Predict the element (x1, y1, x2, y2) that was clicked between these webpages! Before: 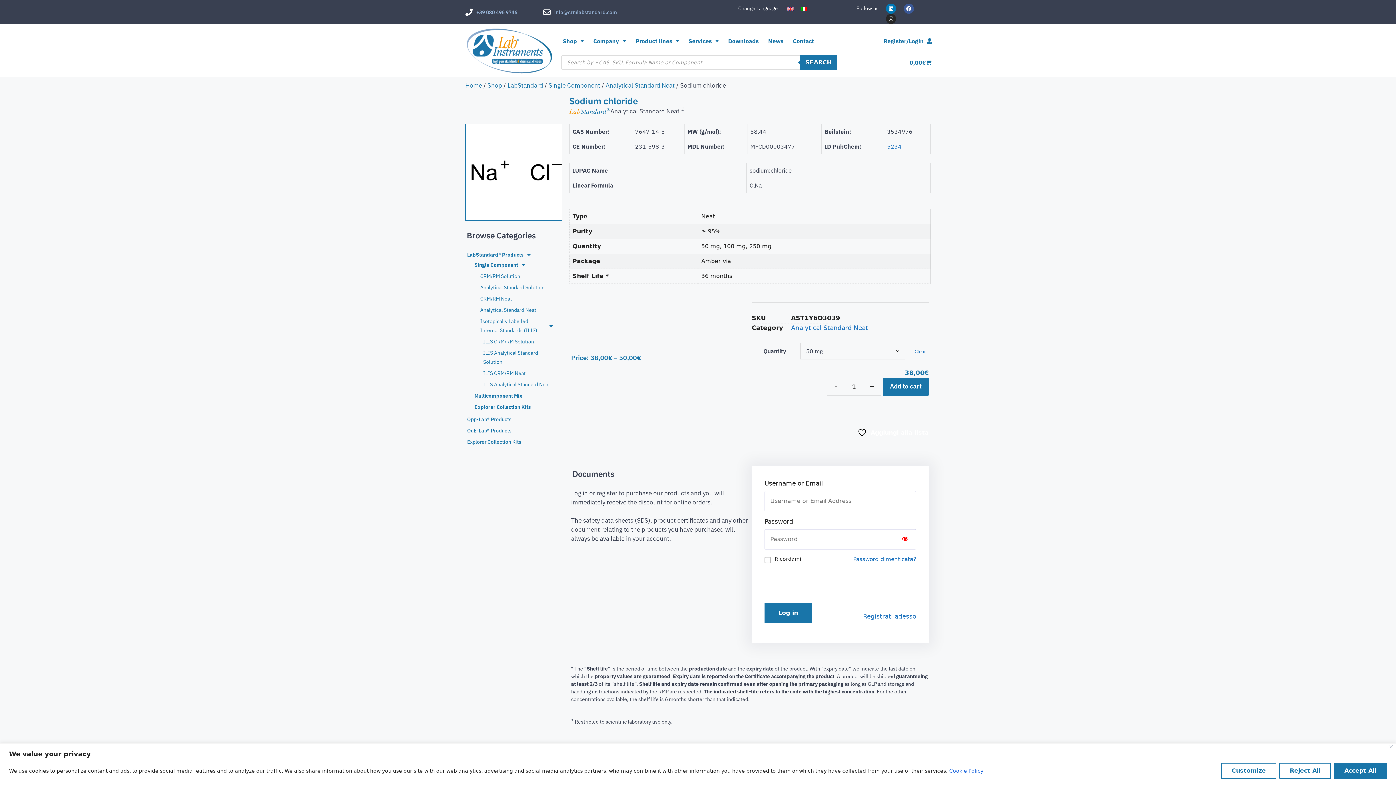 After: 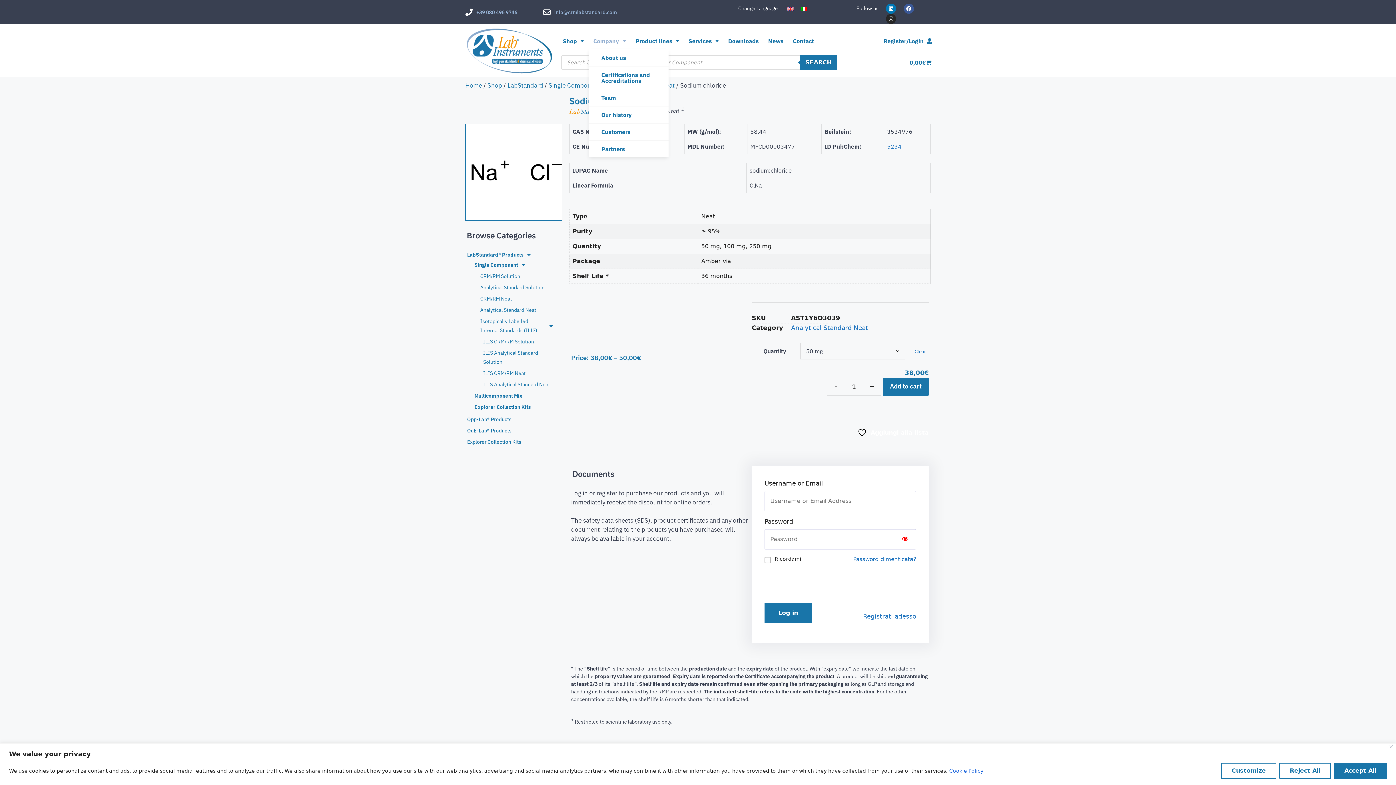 Action: label: Company bbox: (588, 32, 630, 49)